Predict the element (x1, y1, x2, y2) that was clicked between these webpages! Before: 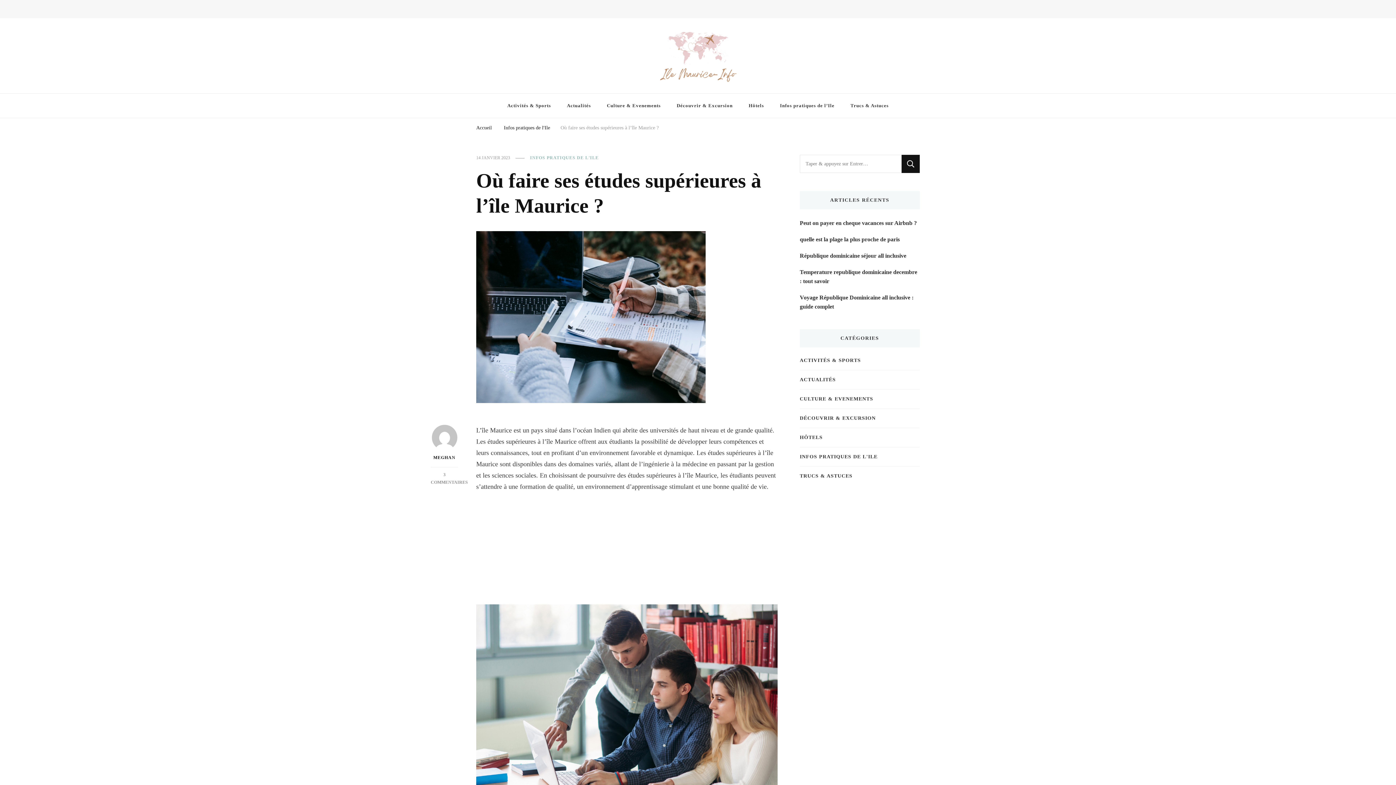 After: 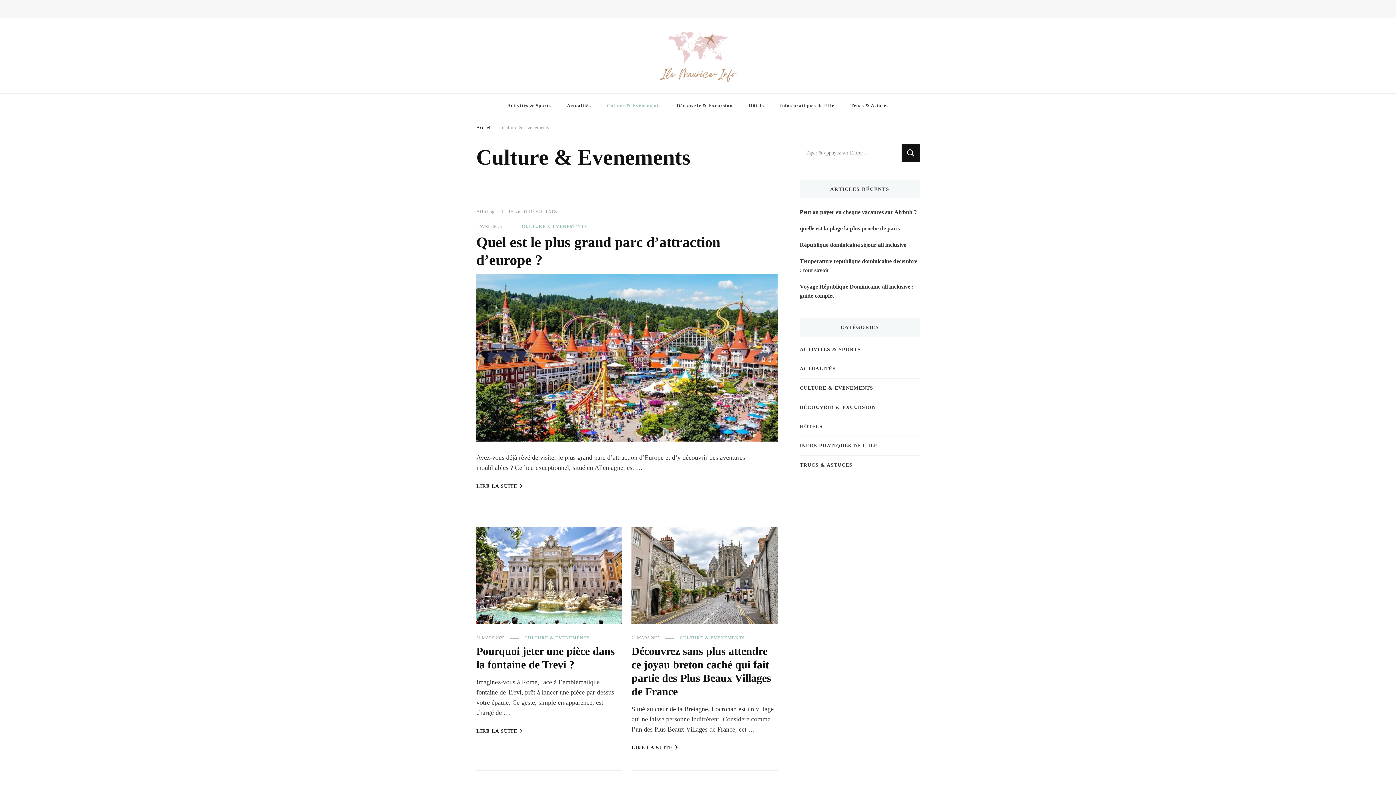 Action: bbox: (599, 93, 668, 117) label: Culture & Evenements